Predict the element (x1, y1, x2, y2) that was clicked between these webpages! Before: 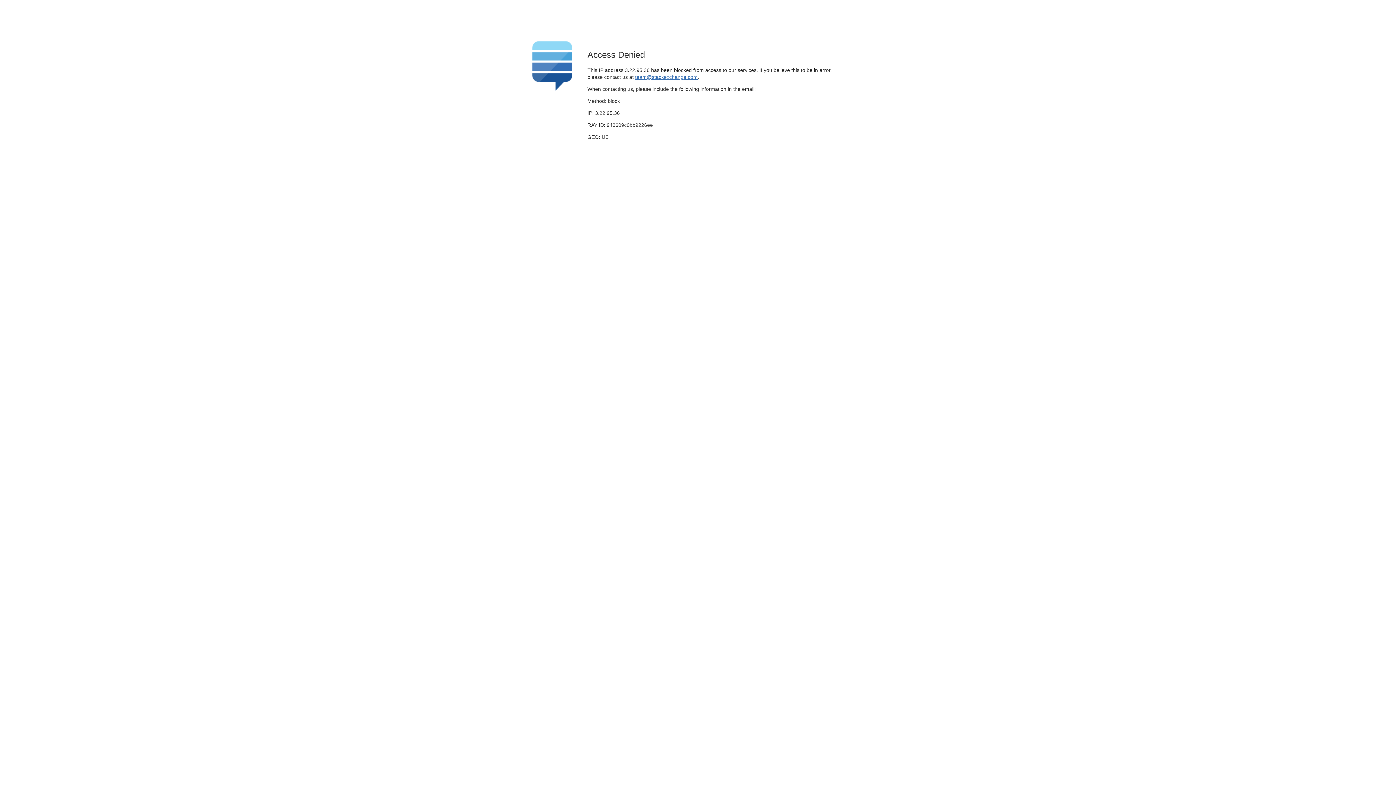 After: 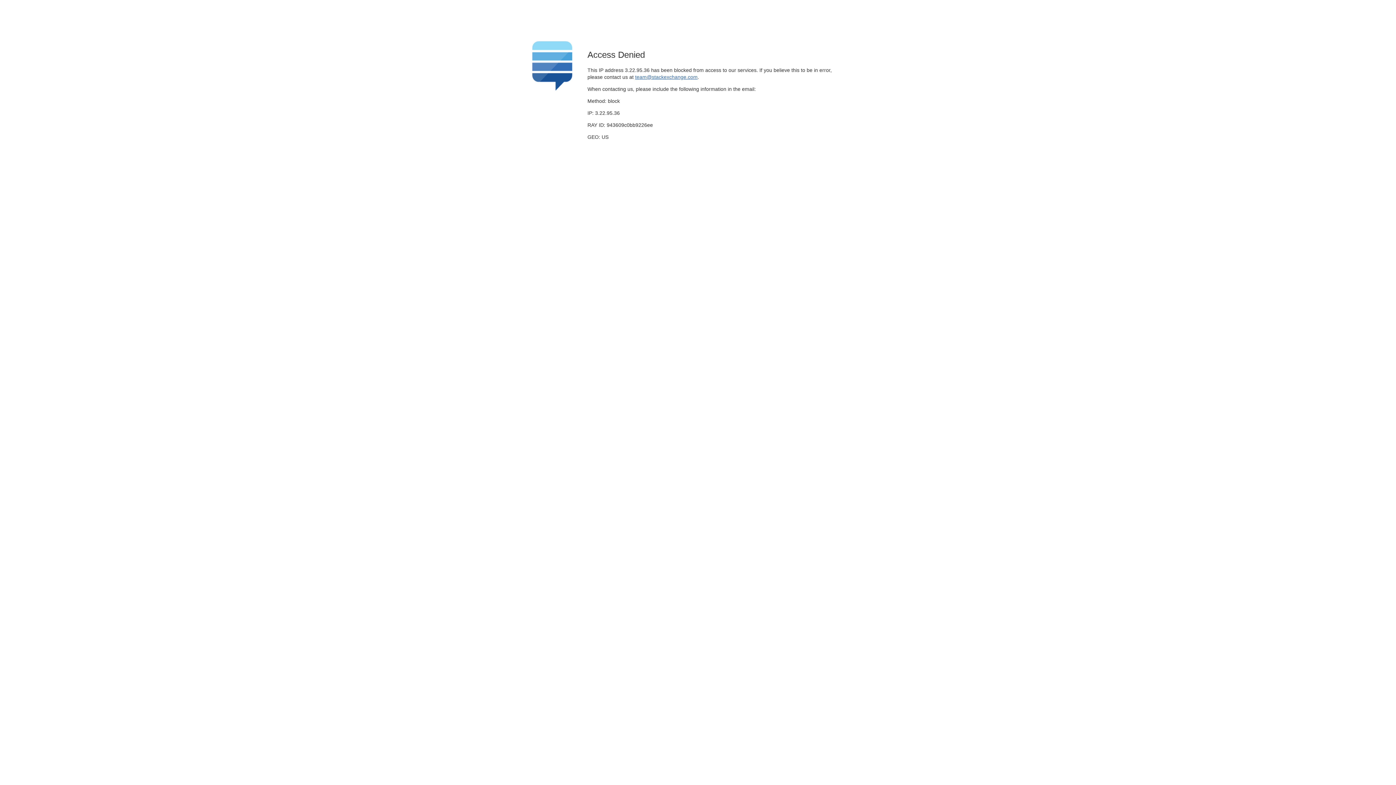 Action: label: team@stackexchange.com bbox: (635, 74, 697, 79)